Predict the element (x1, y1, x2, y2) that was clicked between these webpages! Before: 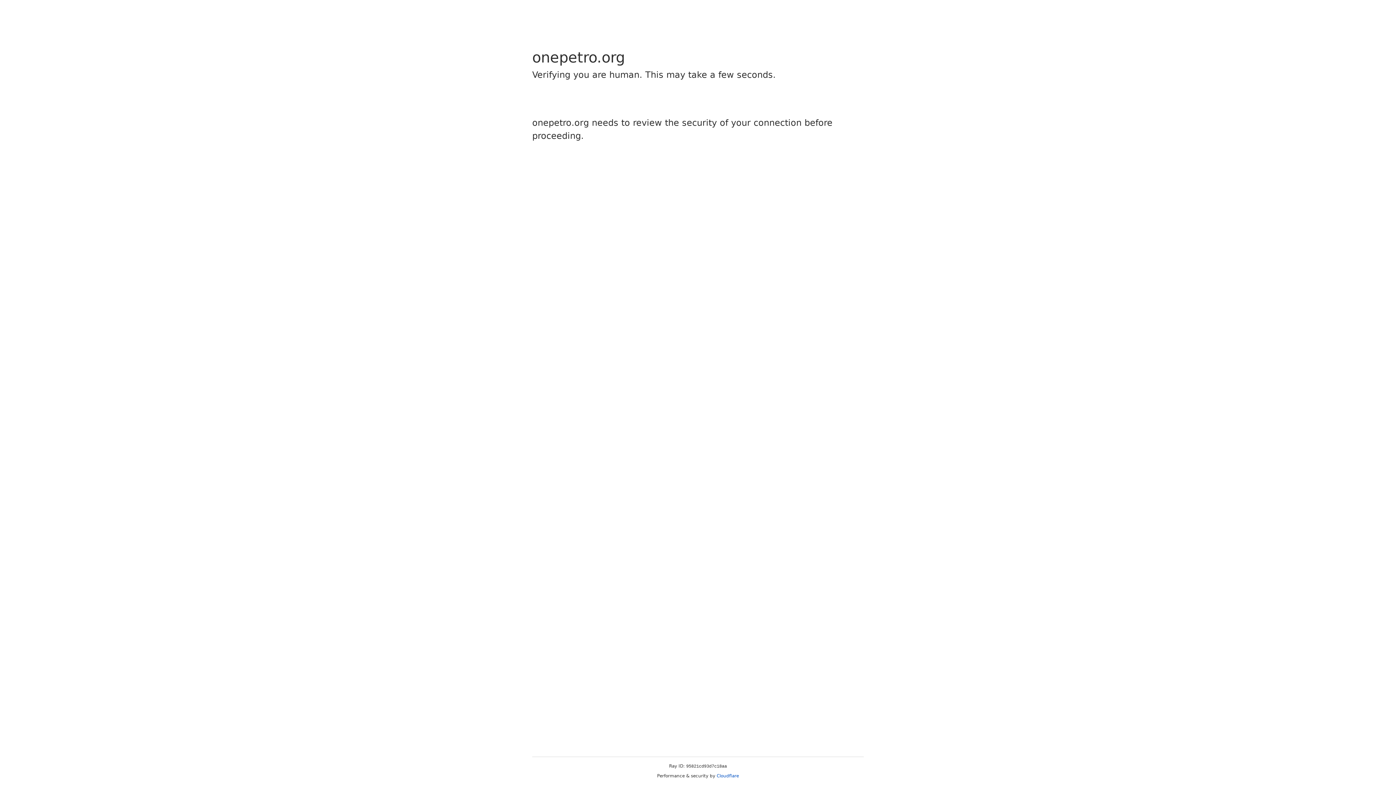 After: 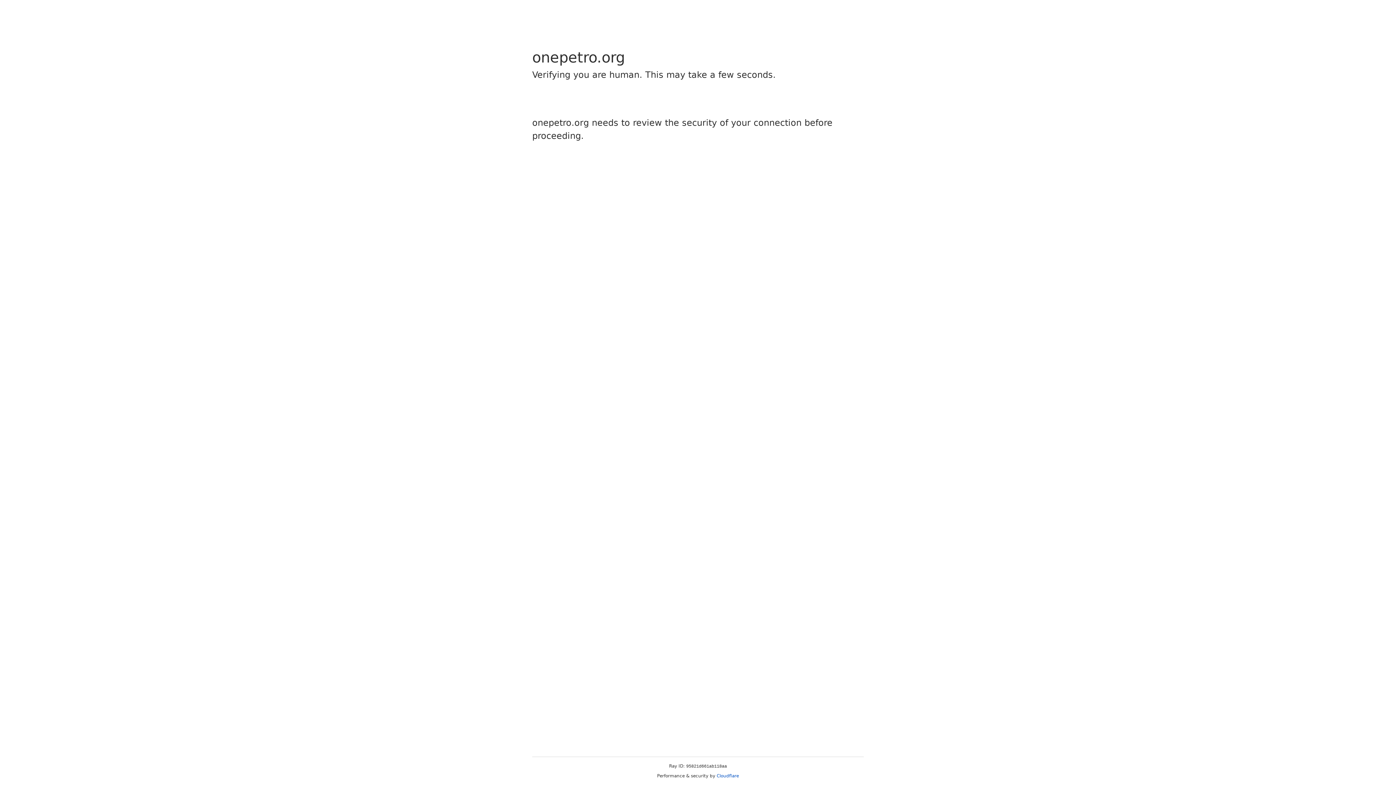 Action: bbox: (716, 773, 739, 778) label: Cloudflare